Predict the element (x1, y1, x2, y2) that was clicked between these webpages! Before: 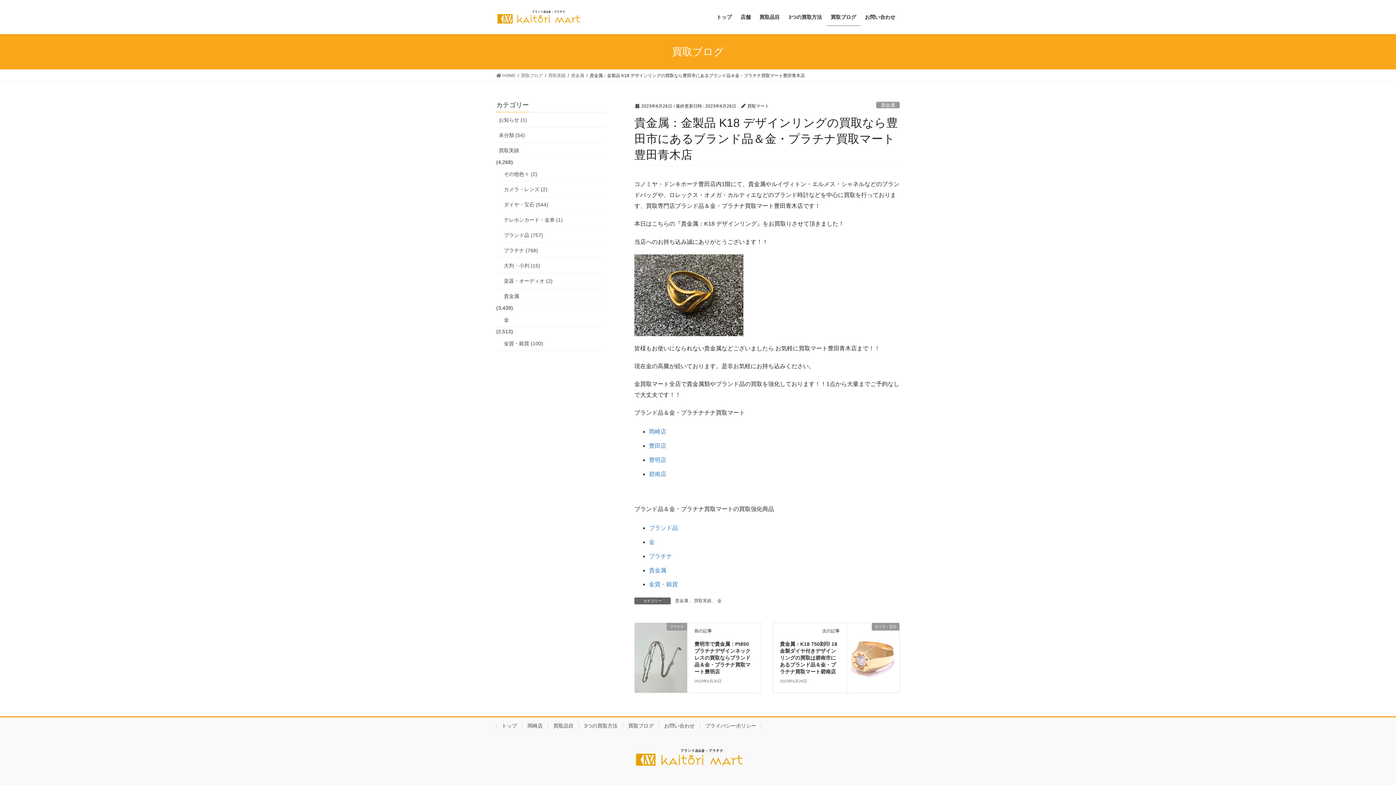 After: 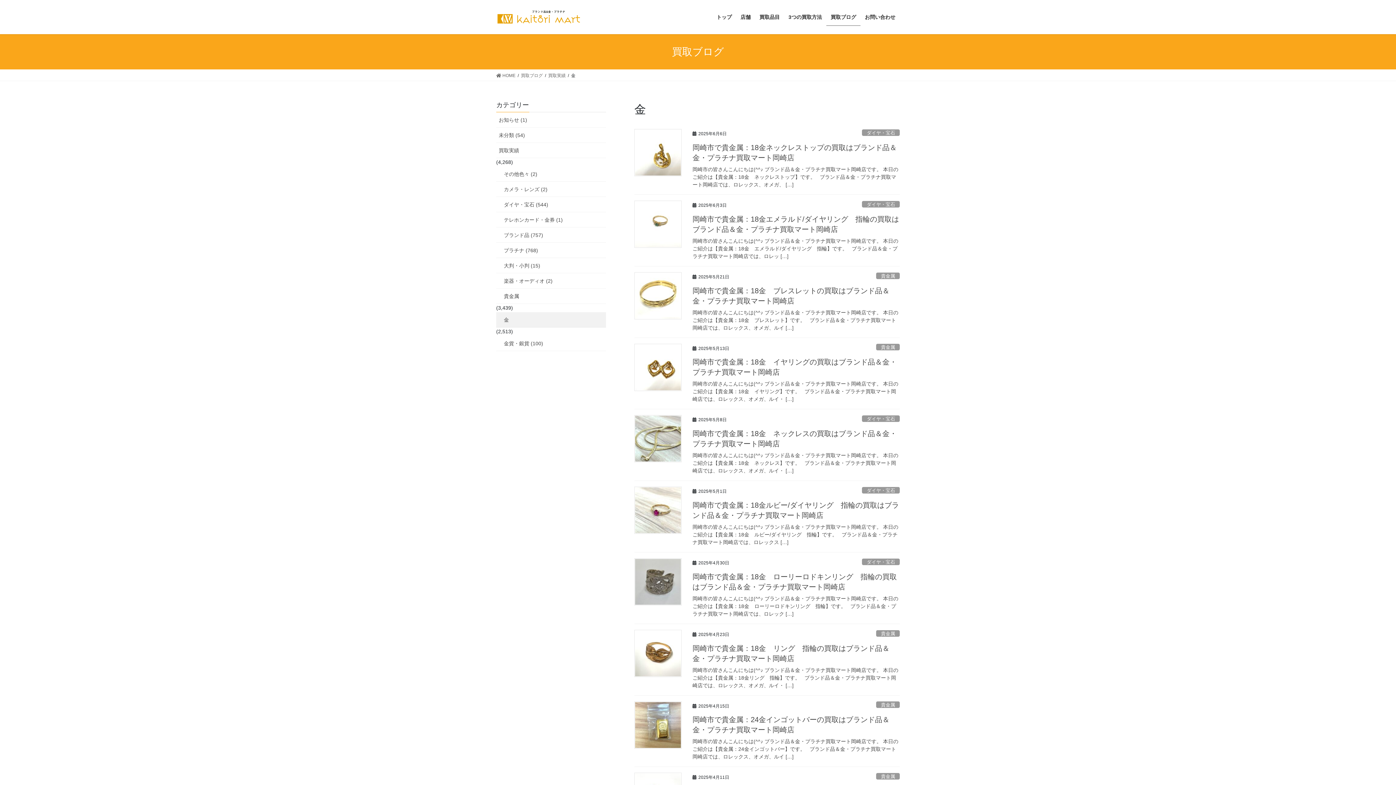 Action: label: 金 bbox: (496, 312, 606, 327)